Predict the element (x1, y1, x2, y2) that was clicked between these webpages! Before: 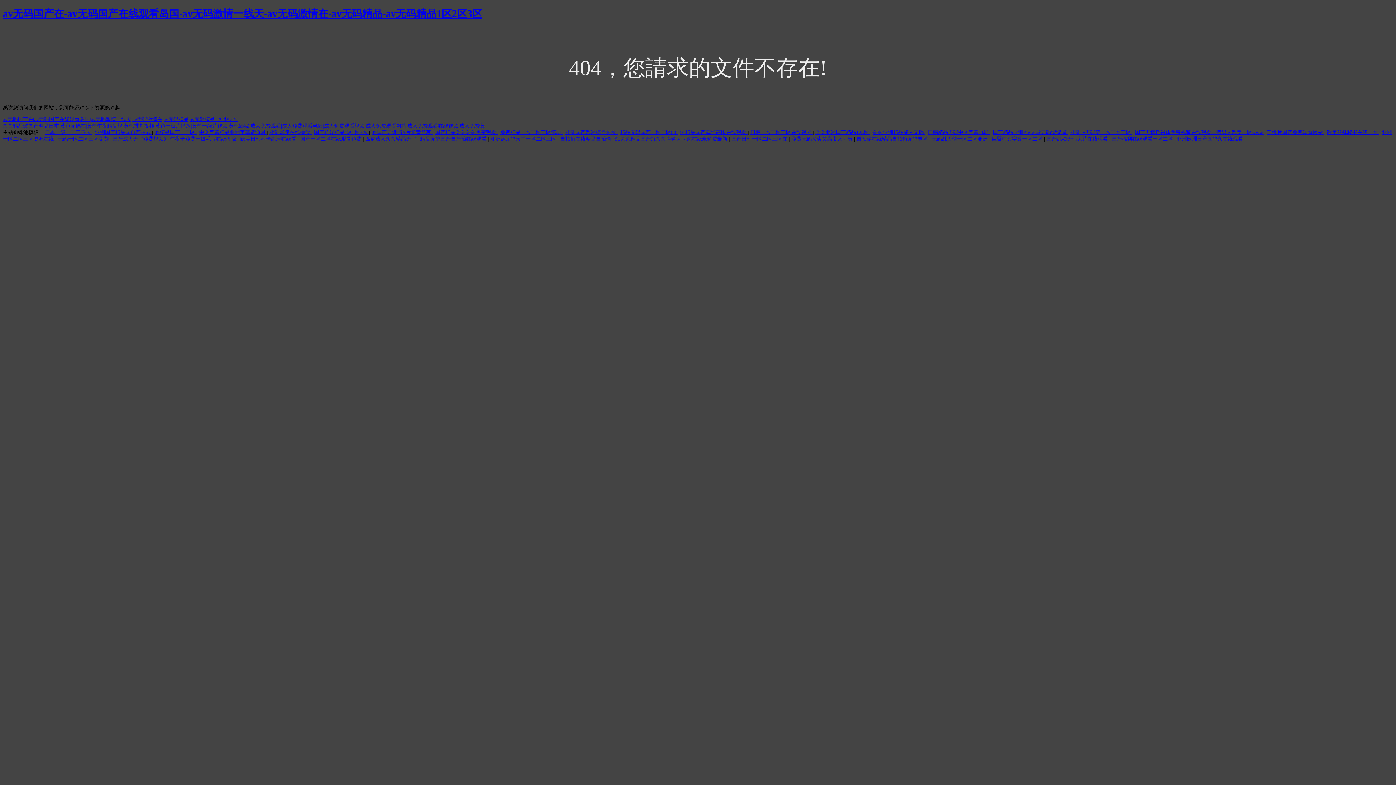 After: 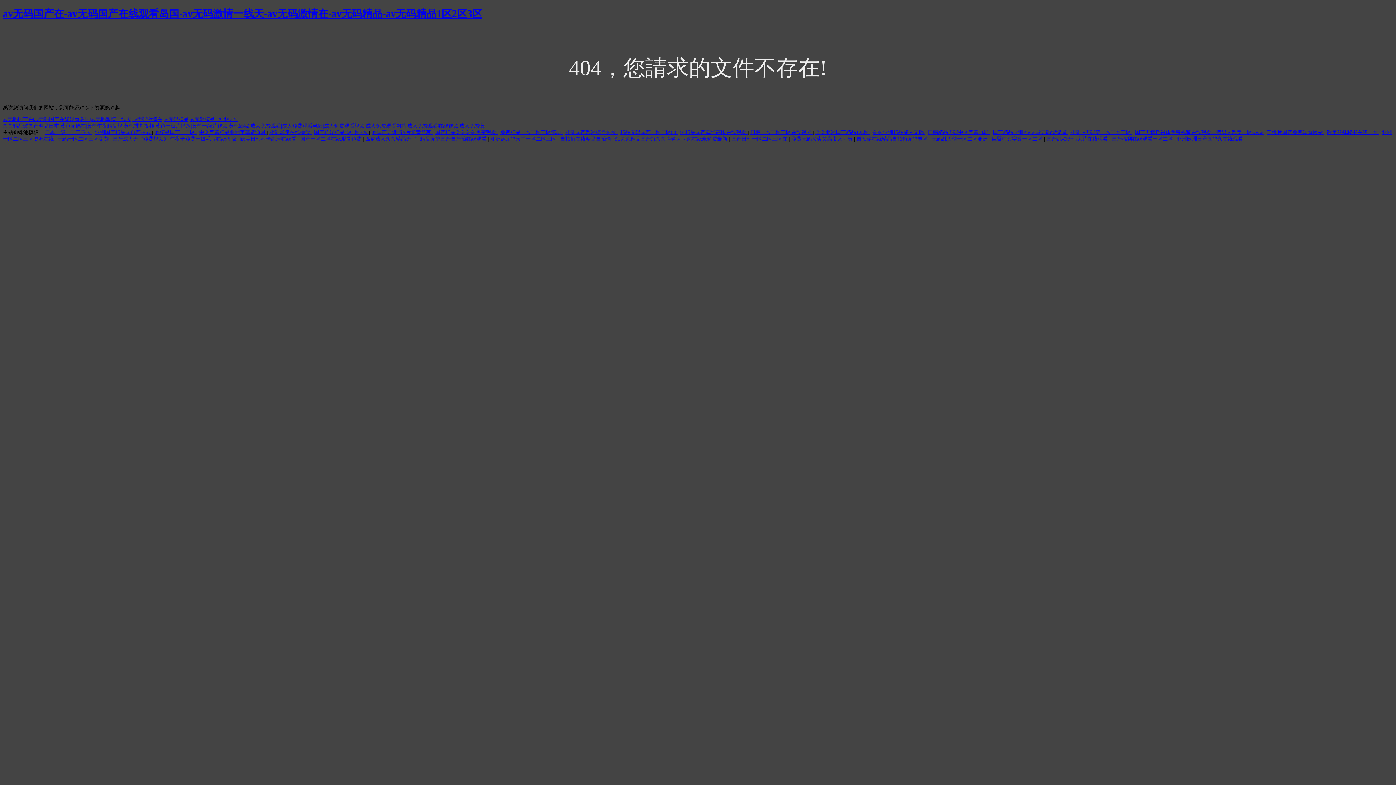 Action: bbox: (684, 136, 729, 141) label: 4虎在线永免费最新 